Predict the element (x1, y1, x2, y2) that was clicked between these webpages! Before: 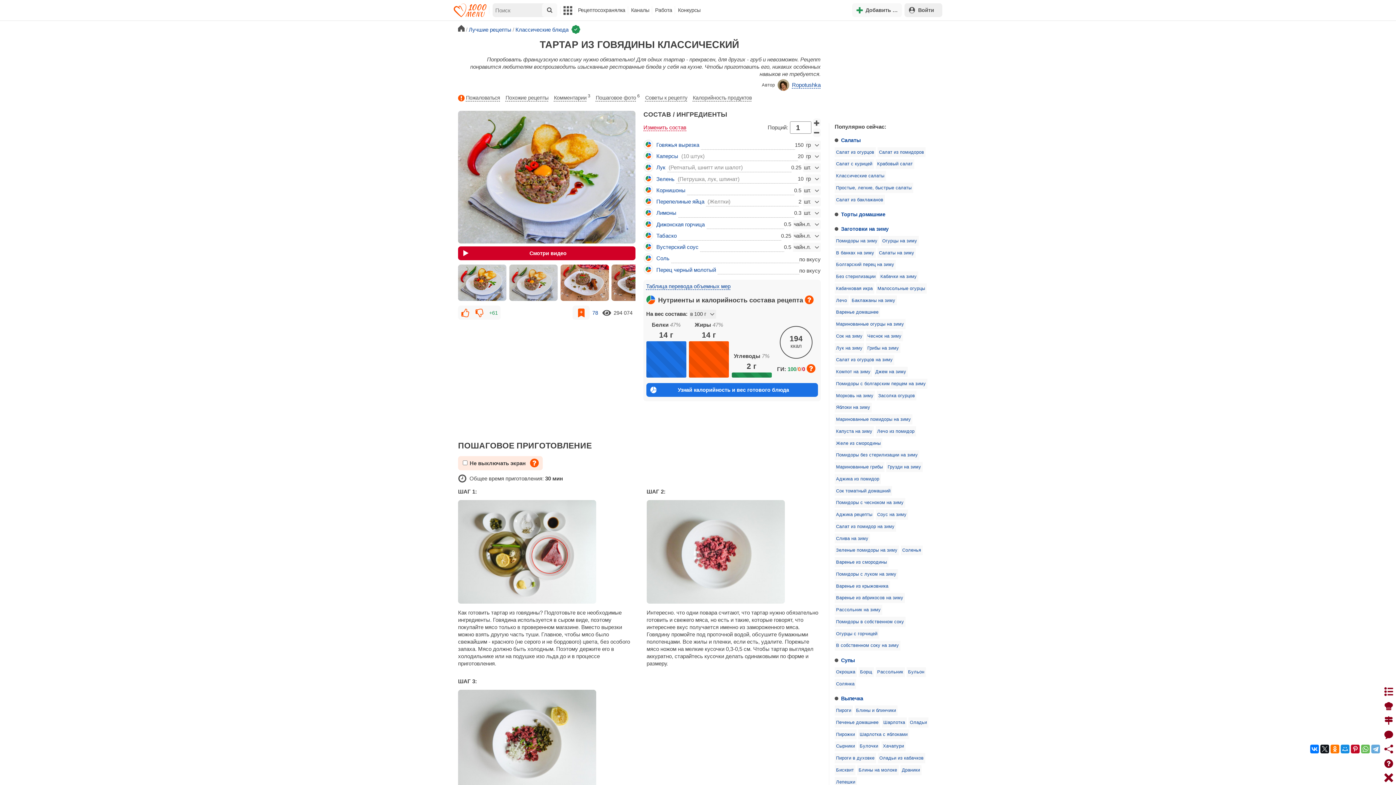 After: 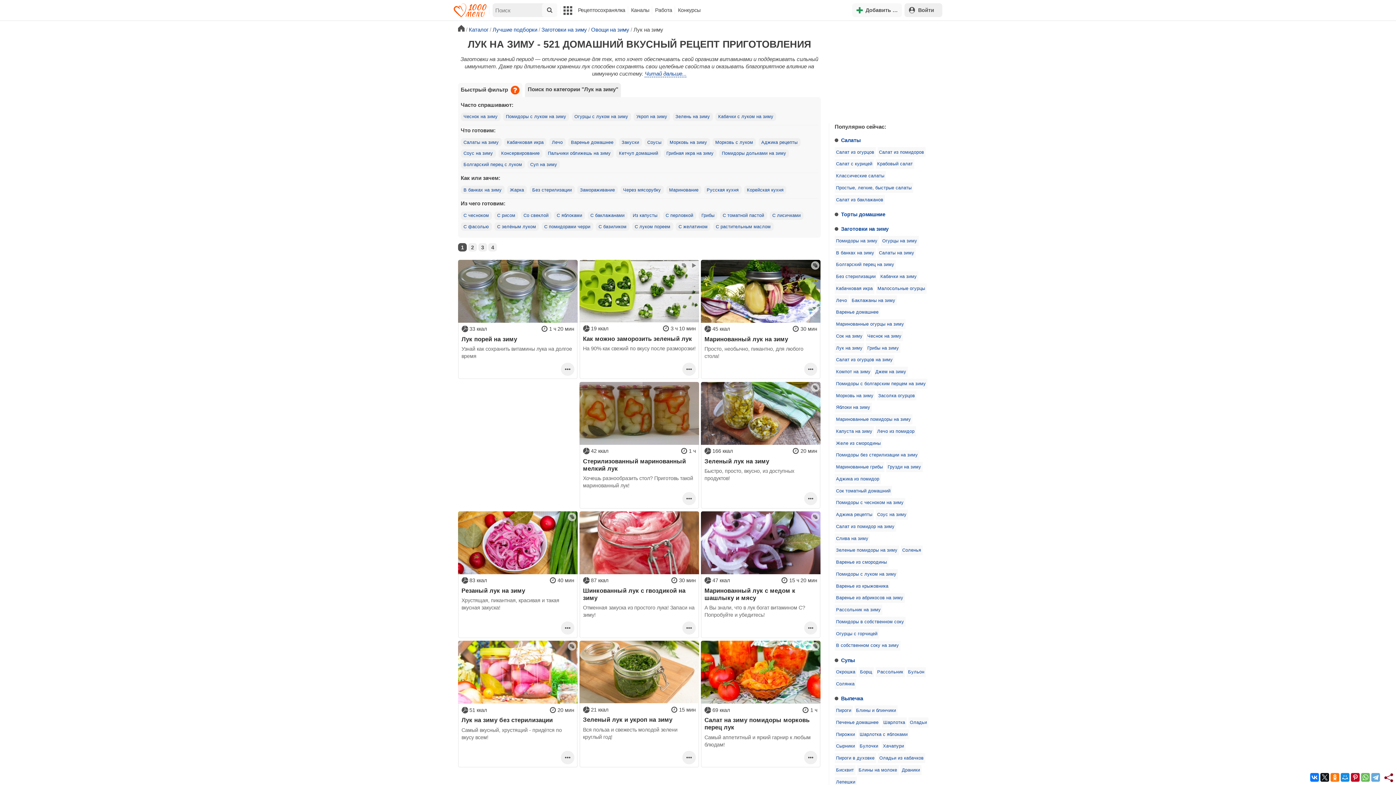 Action: label: Лук на зиму bbox: (834, 343, 864, 353)